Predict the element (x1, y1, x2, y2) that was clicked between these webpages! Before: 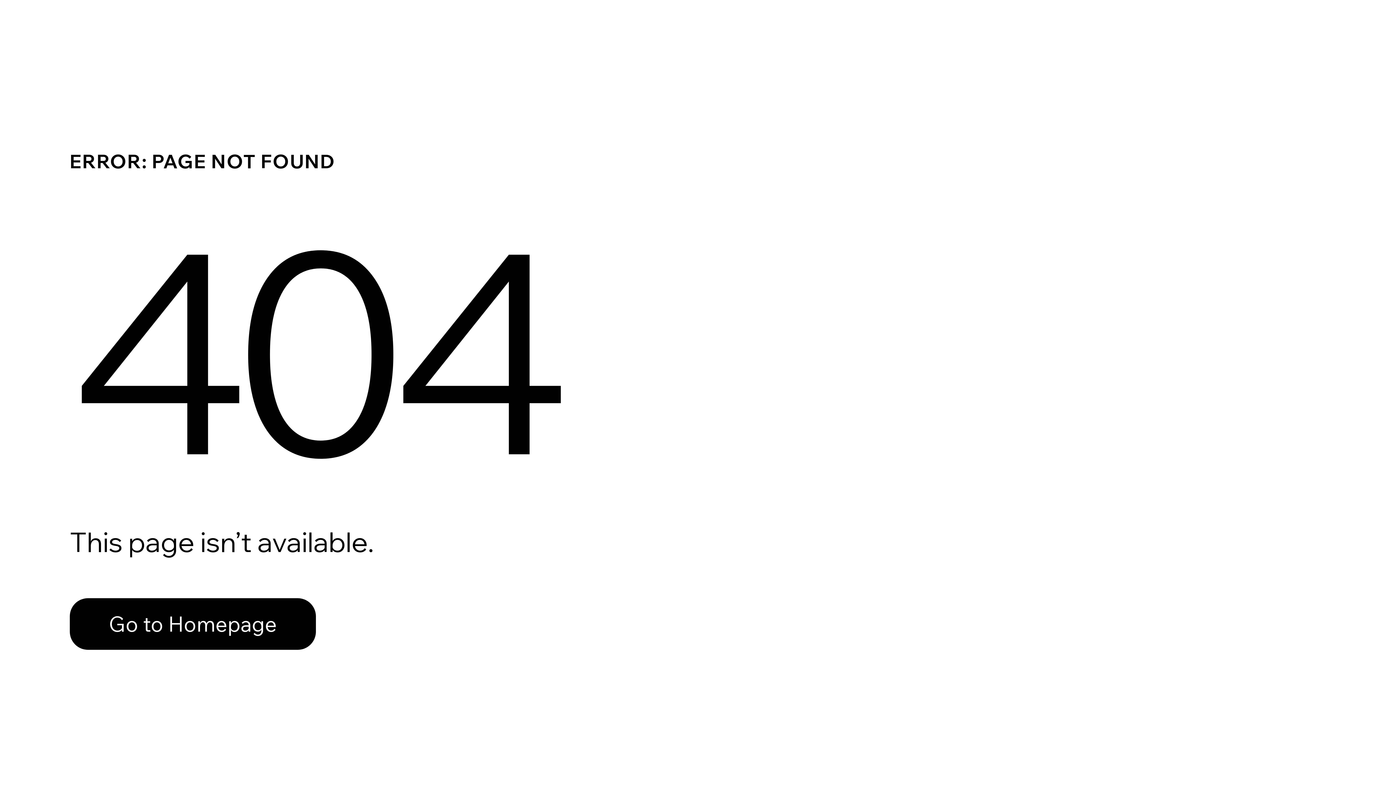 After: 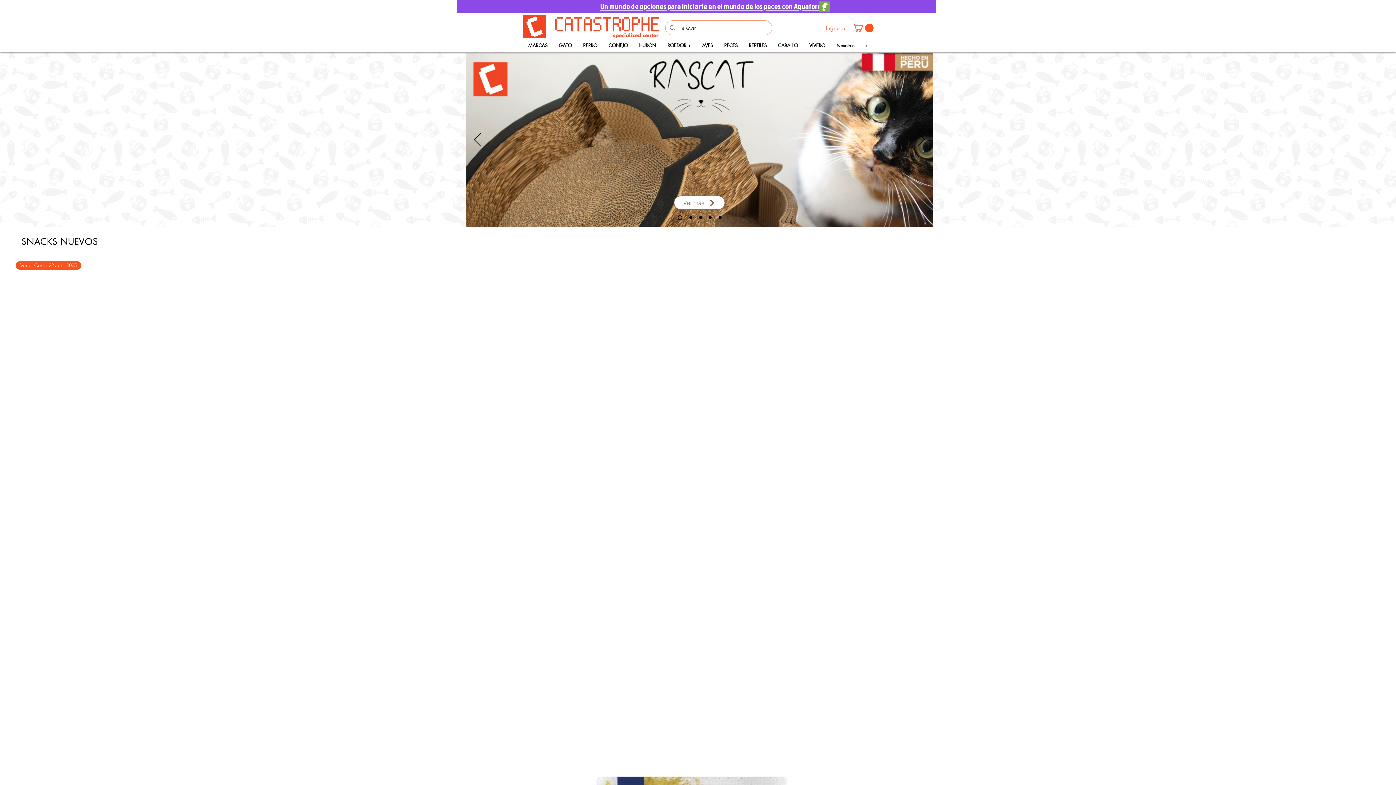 Action: label: Go to Homepage bbox: (69, 598, 316, 650)